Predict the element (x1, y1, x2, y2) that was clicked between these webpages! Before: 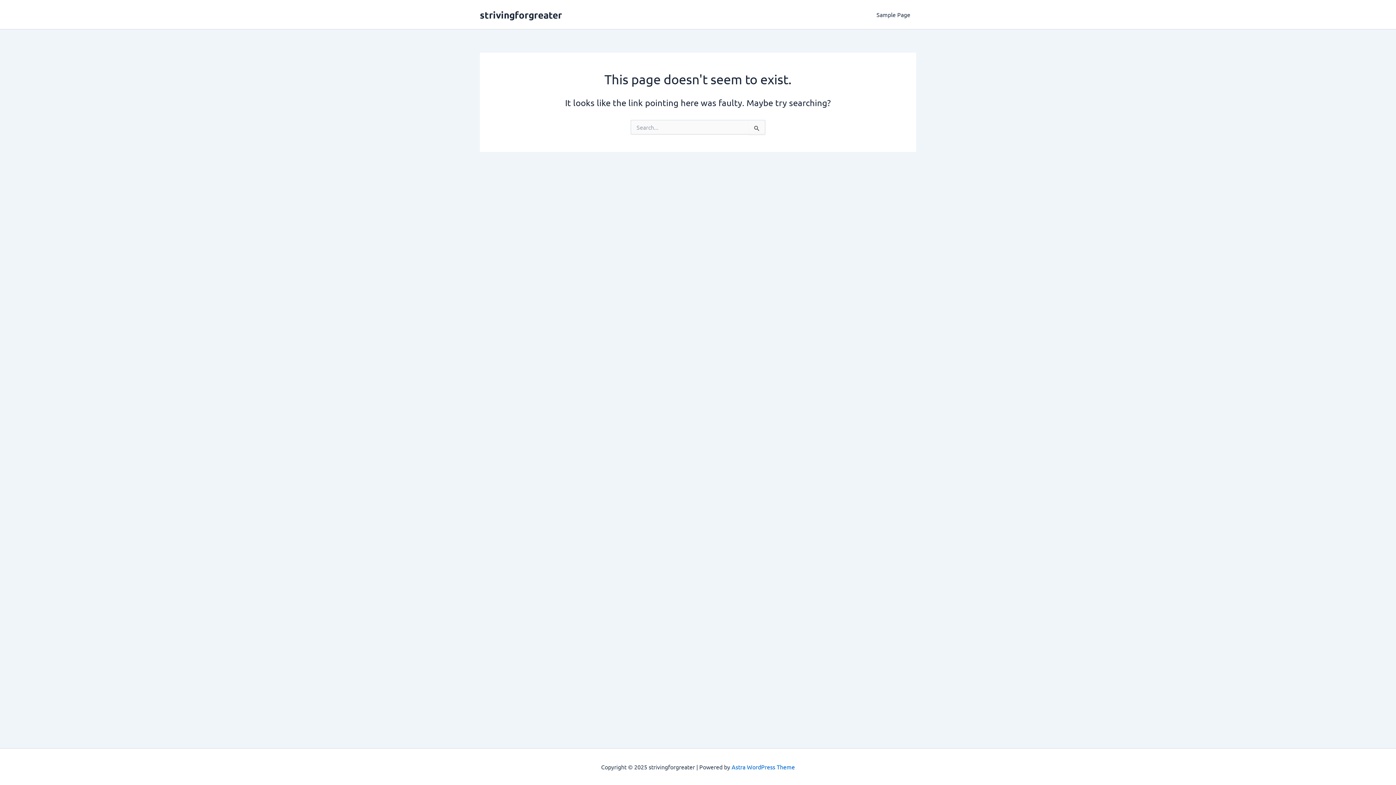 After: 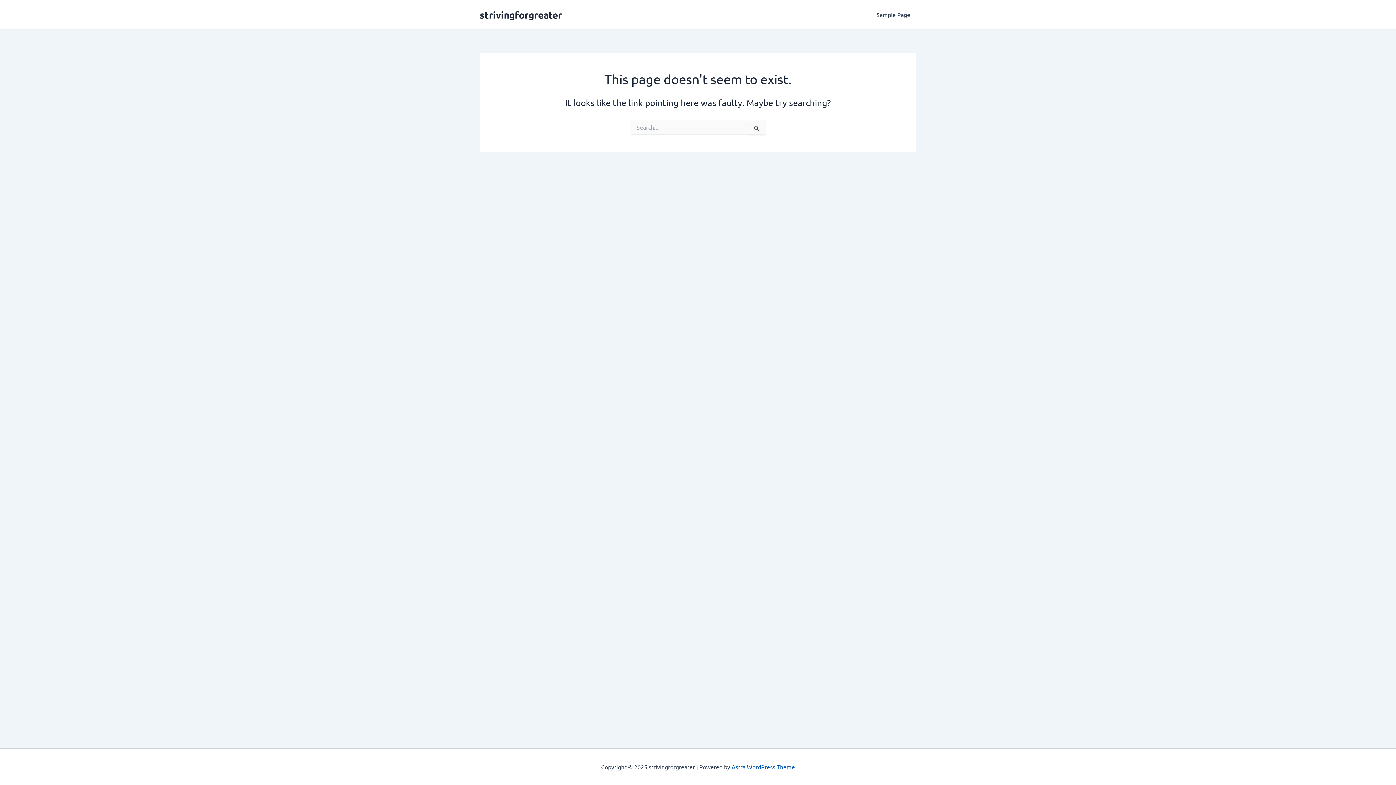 Action: label: Astra WordPress Theme bbox: (731, 763, 795, 770)